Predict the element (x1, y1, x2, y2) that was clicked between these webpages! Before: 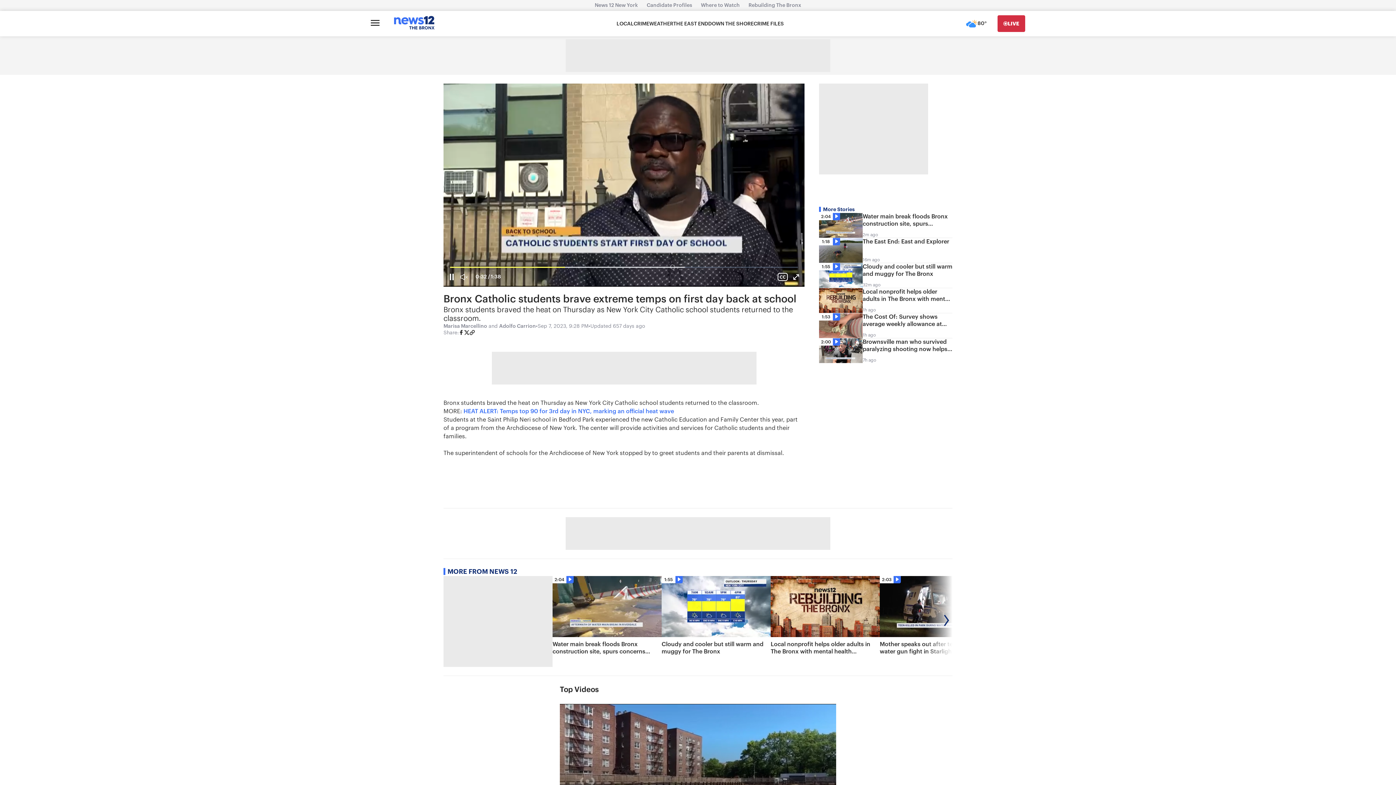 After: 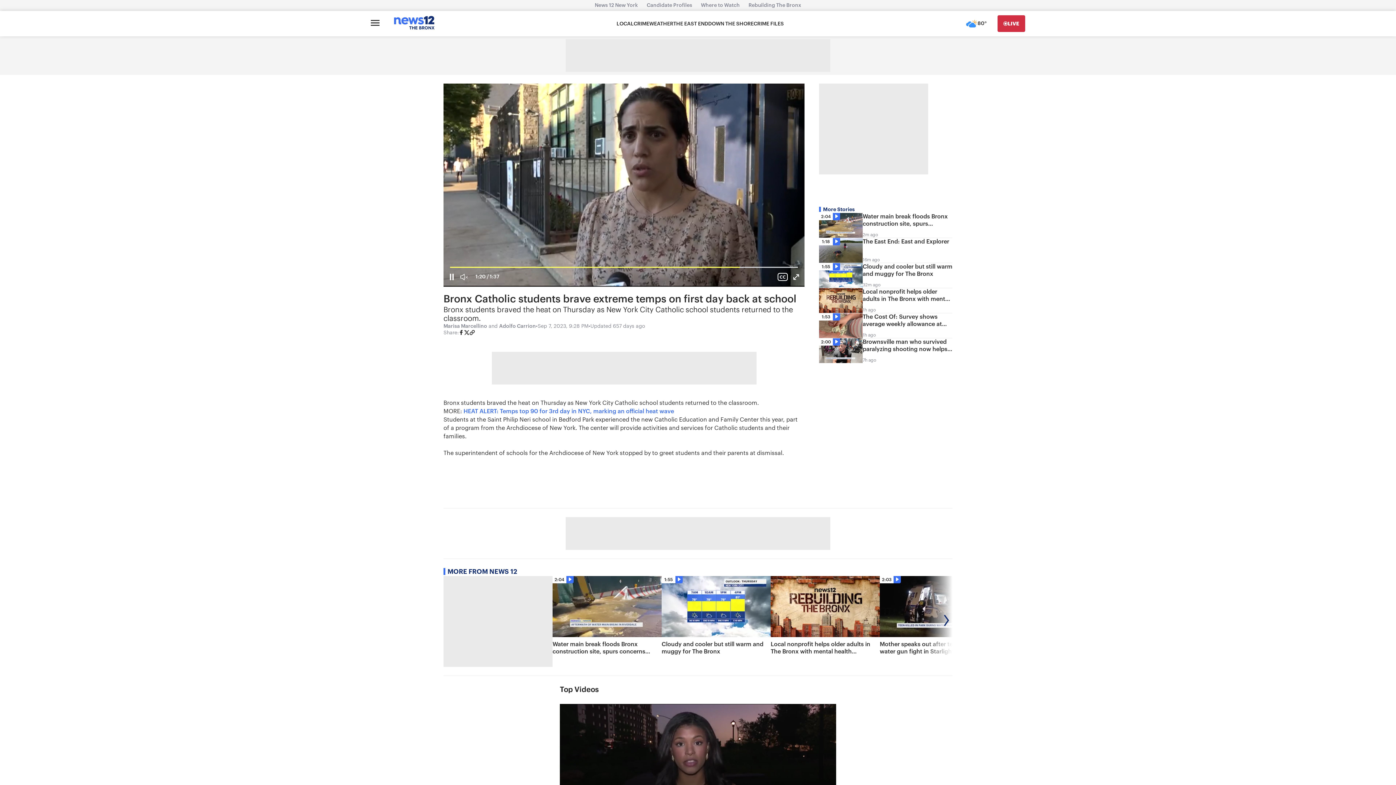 Action: bbox: (458, 329, 464, 337)